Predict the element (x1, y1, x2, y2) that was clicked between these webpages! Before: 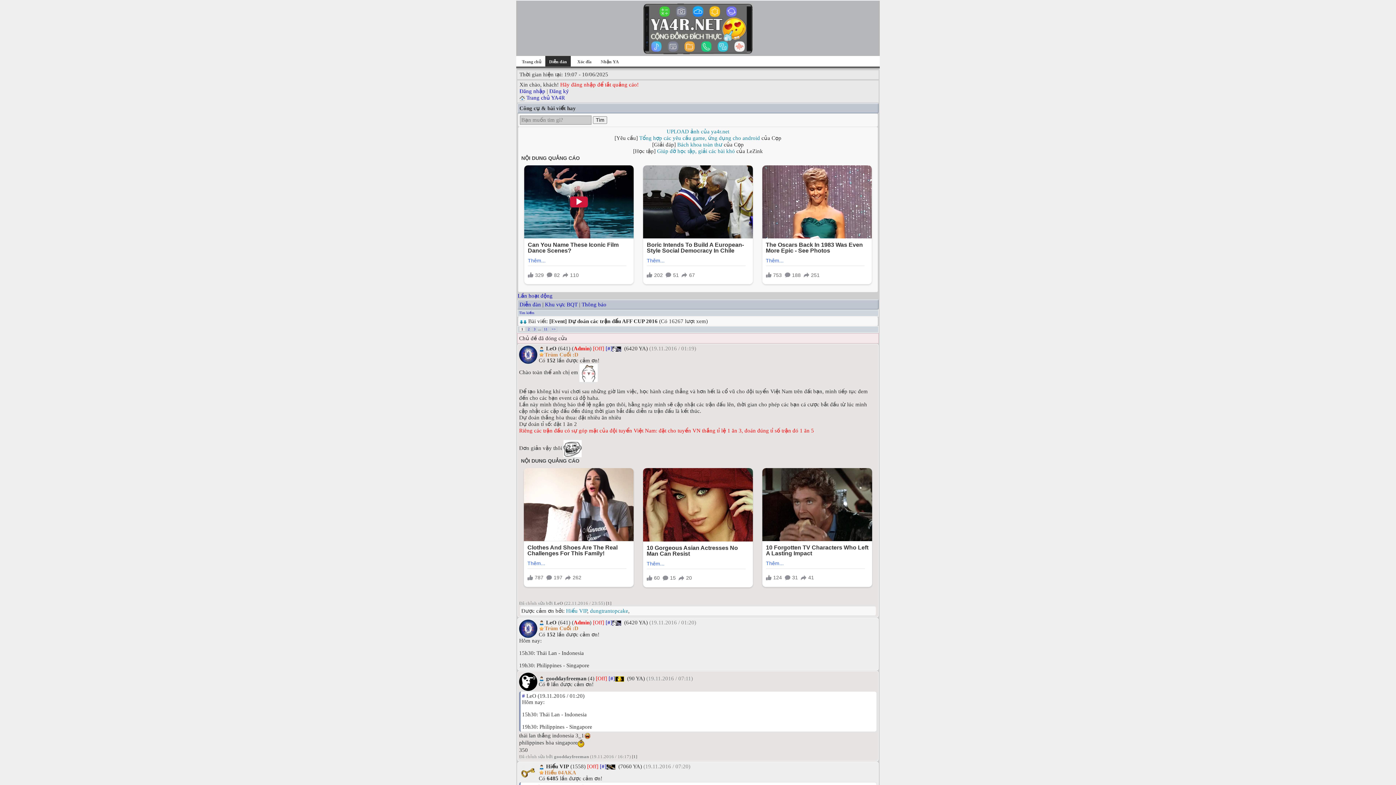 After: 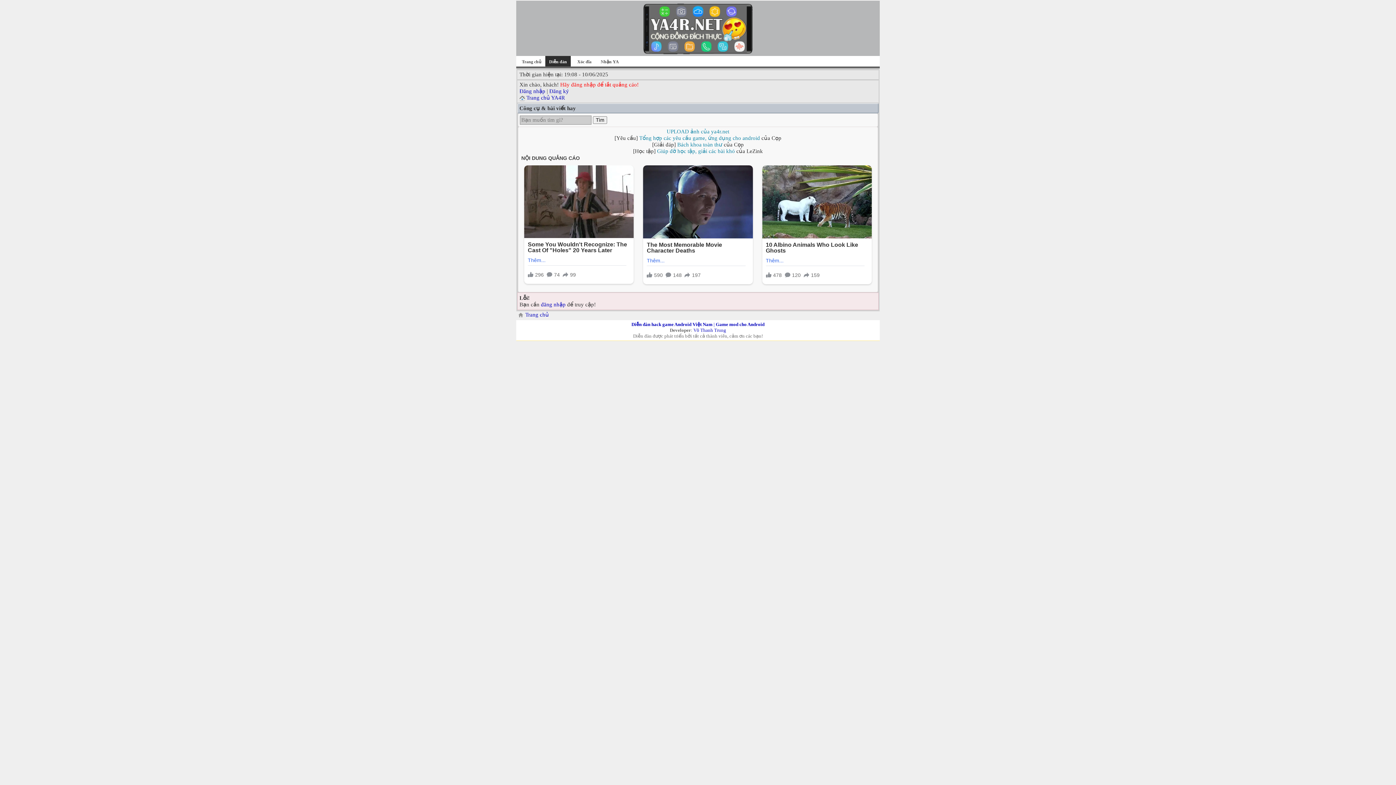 Action: label: dungtrantopcake bbox: (590, 608, 628, 614)